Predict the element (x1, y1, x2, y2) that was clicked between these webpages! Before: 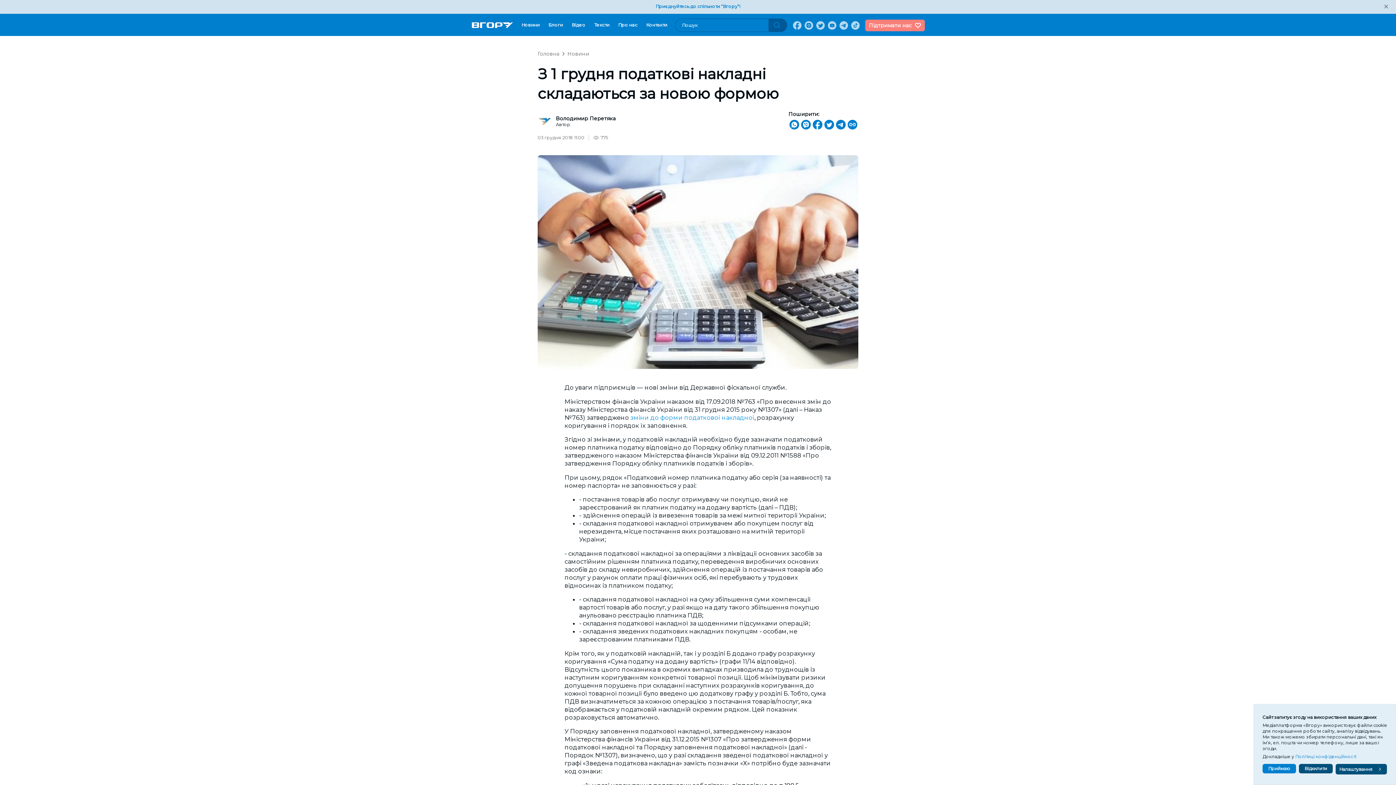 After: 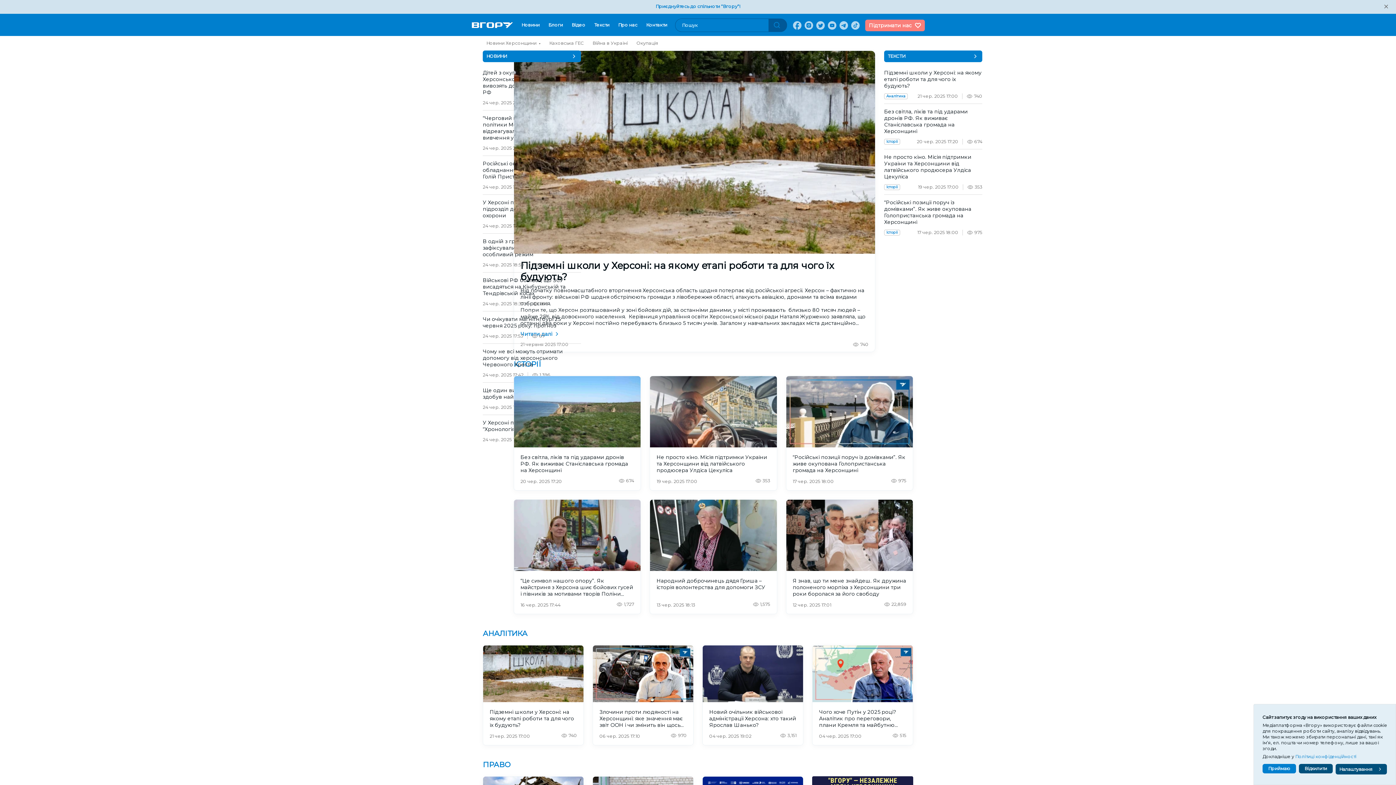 Action: bbox: (537, 50, 567, 57) label: Головна